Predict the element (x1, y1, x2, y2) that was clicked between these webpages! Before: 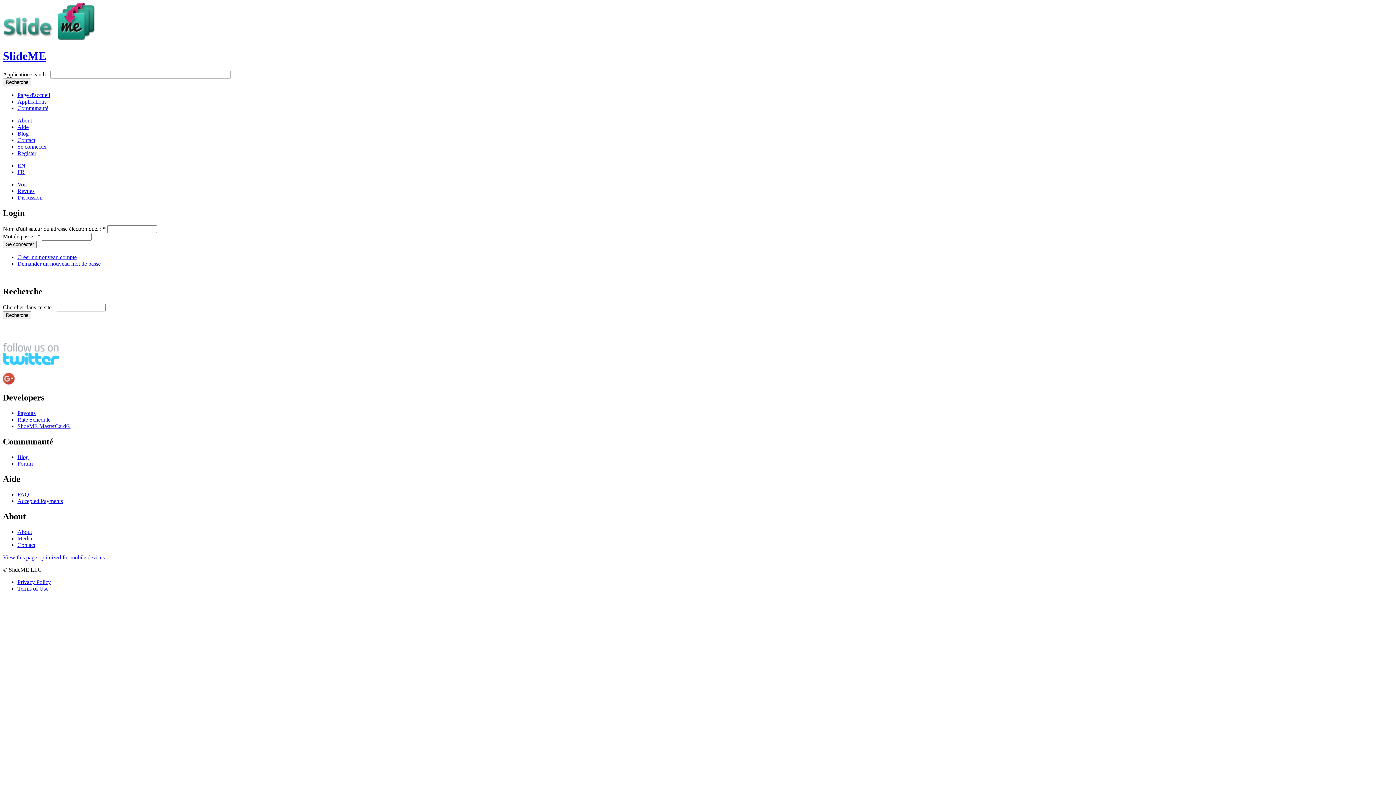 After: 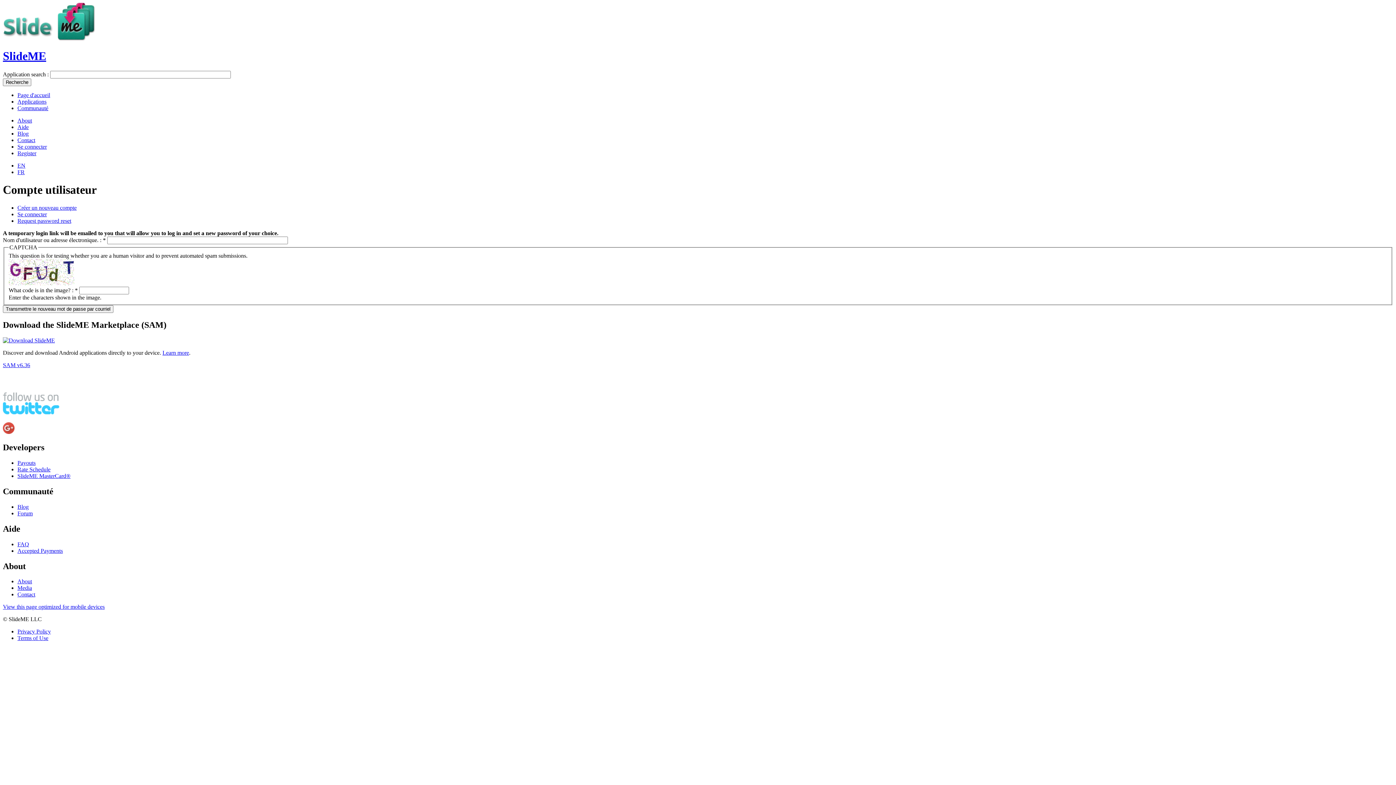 Action: label: Demander un nouveau mot de passe bbox: (17, 260, 100, 266)